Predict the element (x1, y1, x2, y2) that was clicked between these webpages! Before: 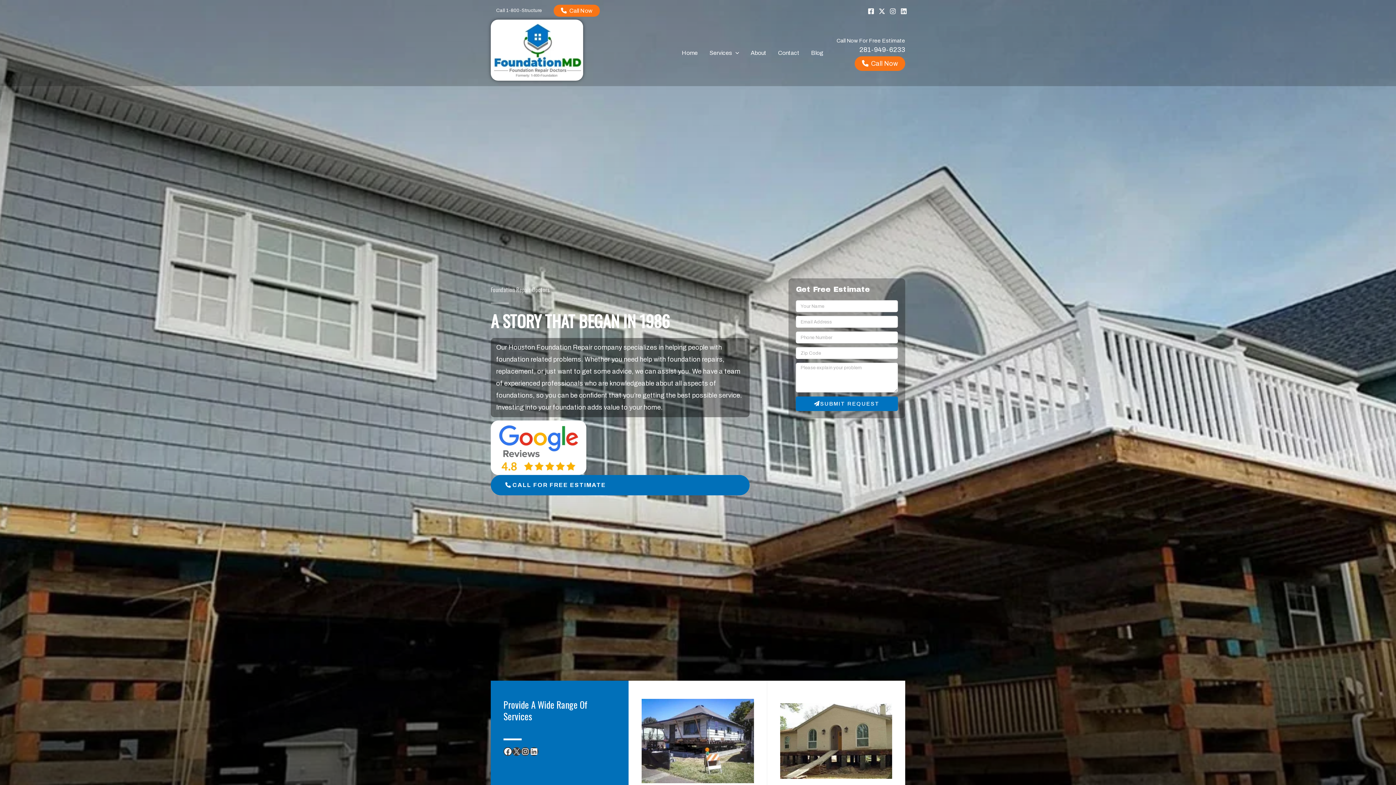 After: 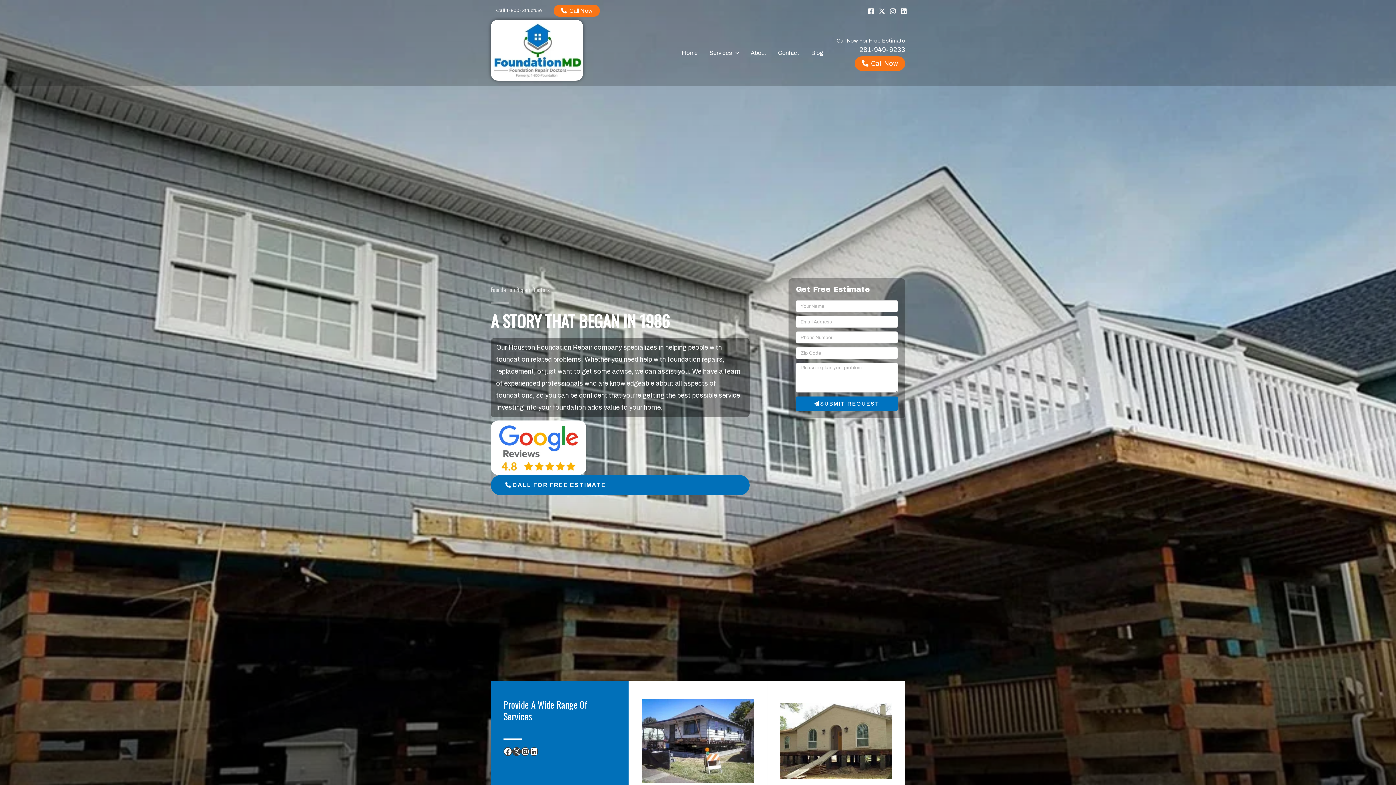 Action: bbox: (889, 7, 896, 14) label: Instagram